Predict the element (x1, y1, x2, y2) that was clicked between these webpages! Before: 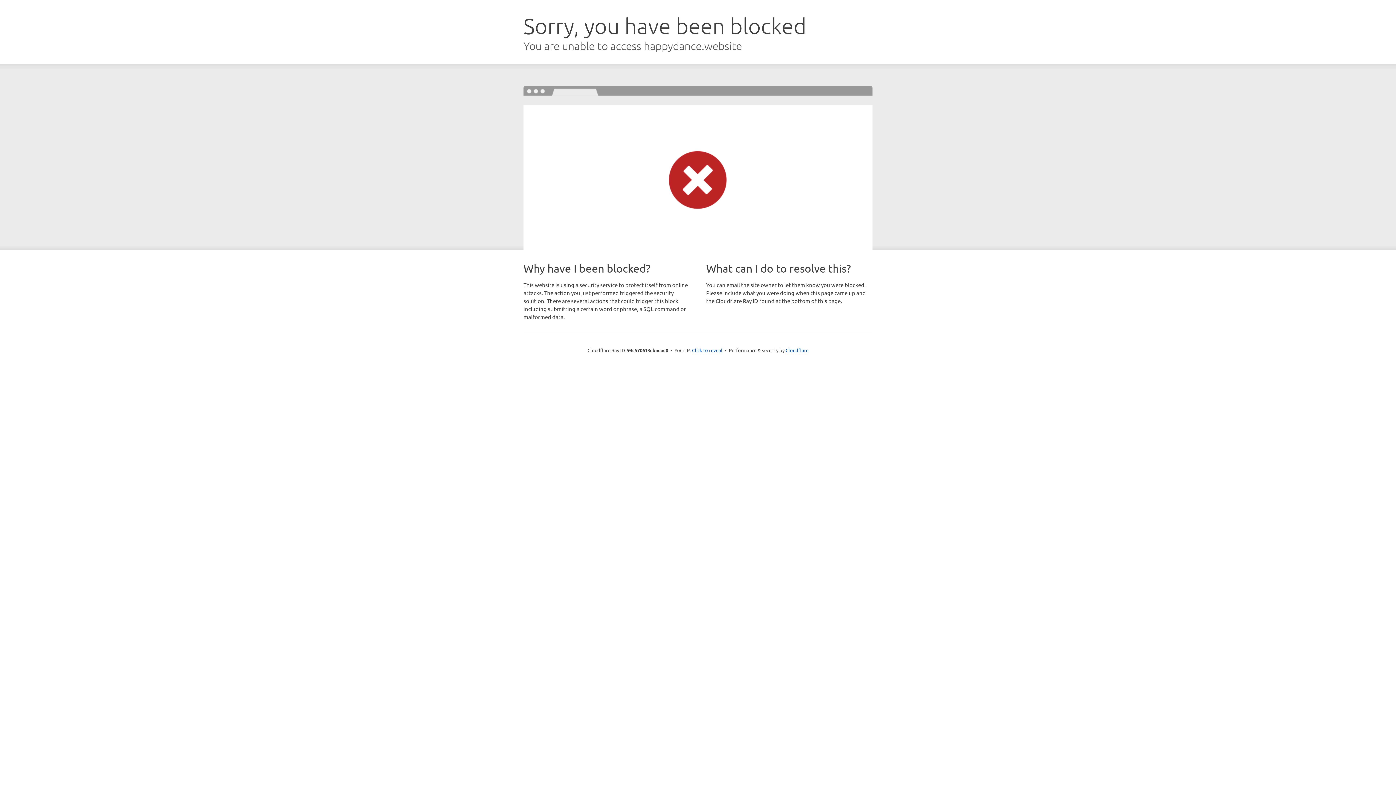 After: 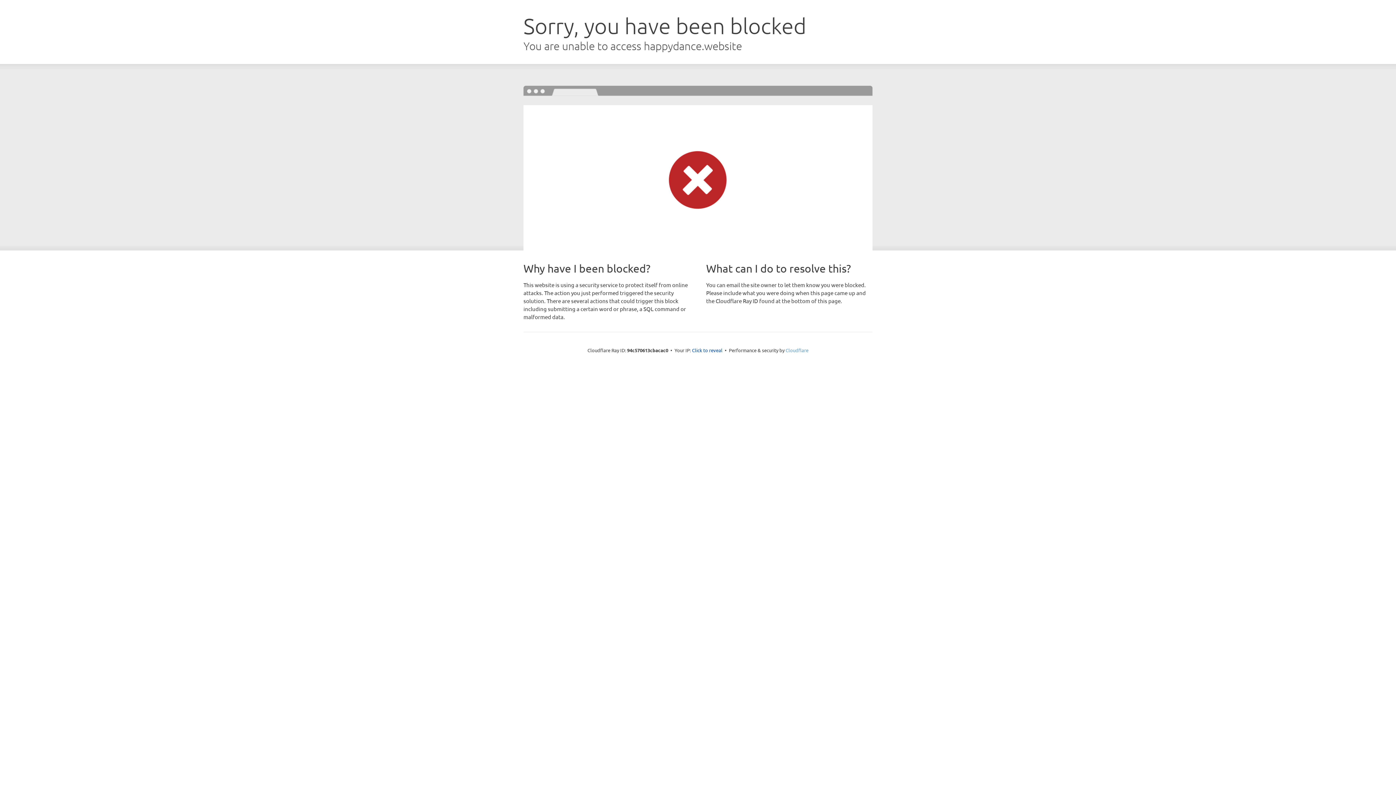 Action: label: Cloudflare bbox: (785, 347, 808, 353)